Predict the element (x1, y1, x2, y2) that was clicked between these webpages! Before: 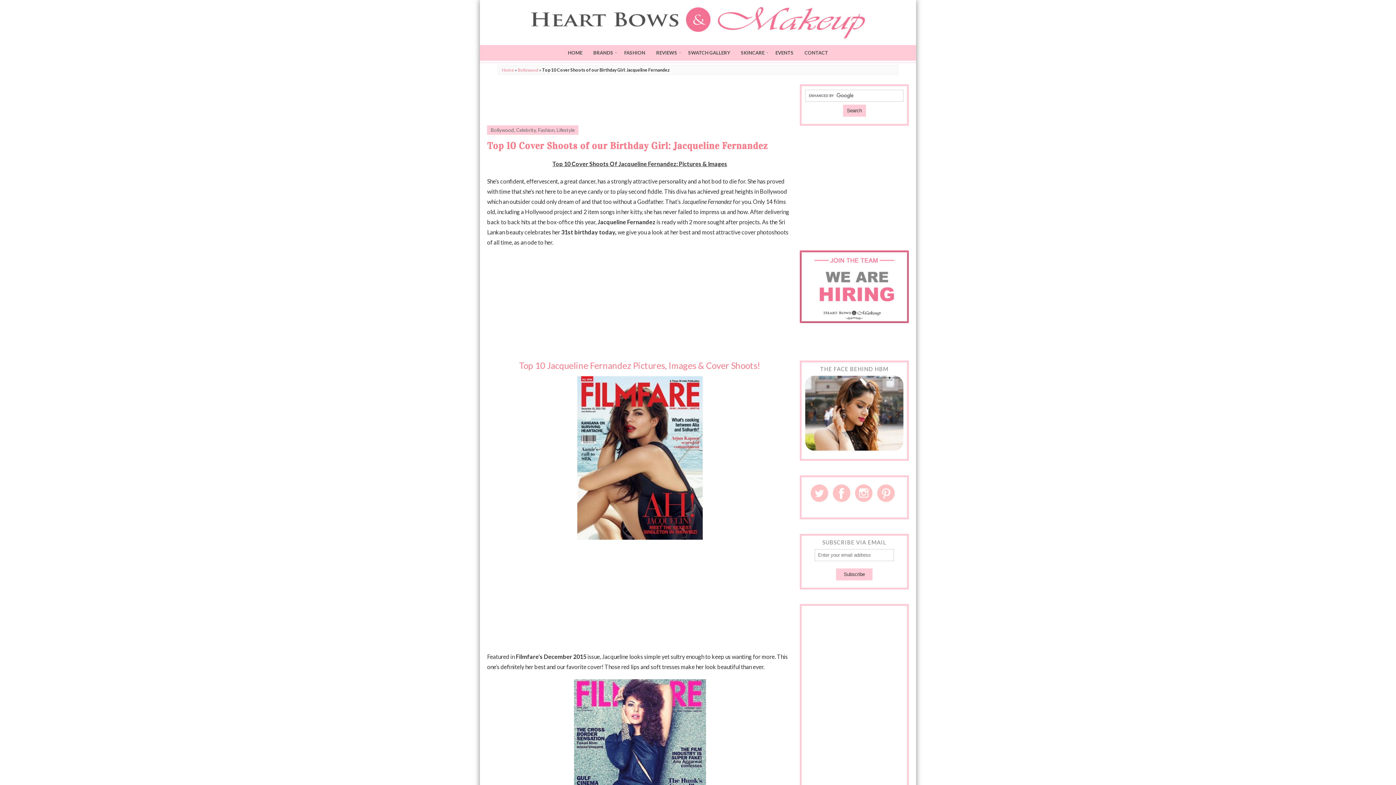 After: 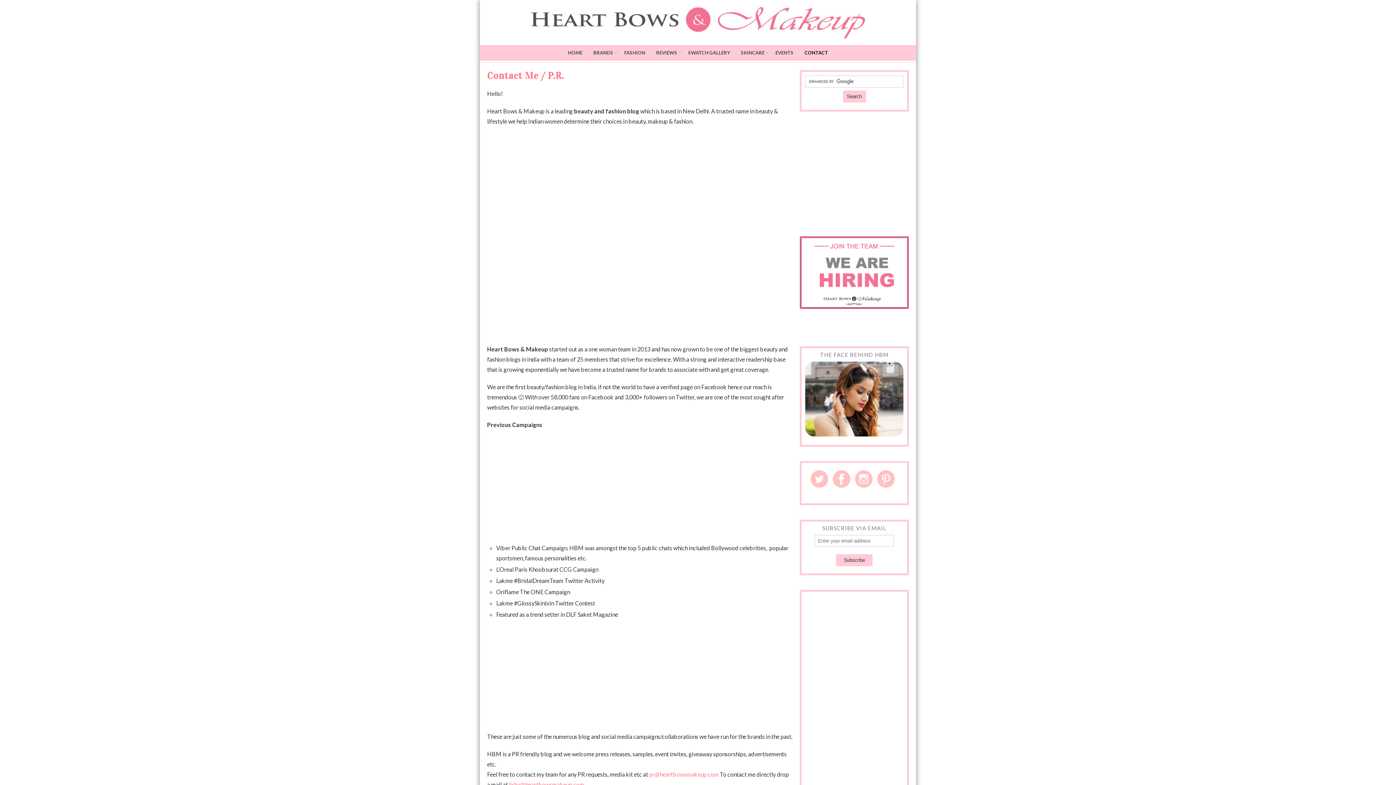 Action: bbox: (799, 45, 833, 60) label: CONTACT